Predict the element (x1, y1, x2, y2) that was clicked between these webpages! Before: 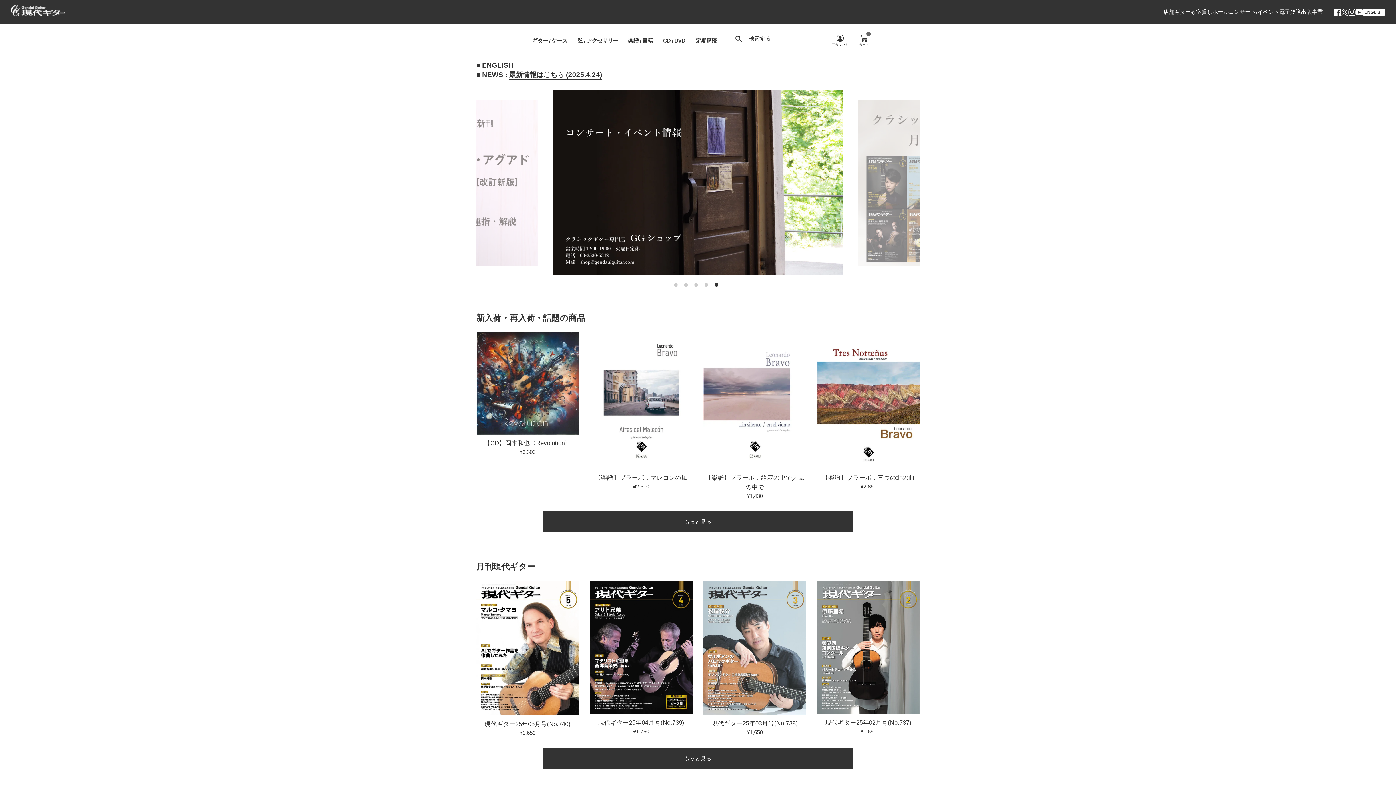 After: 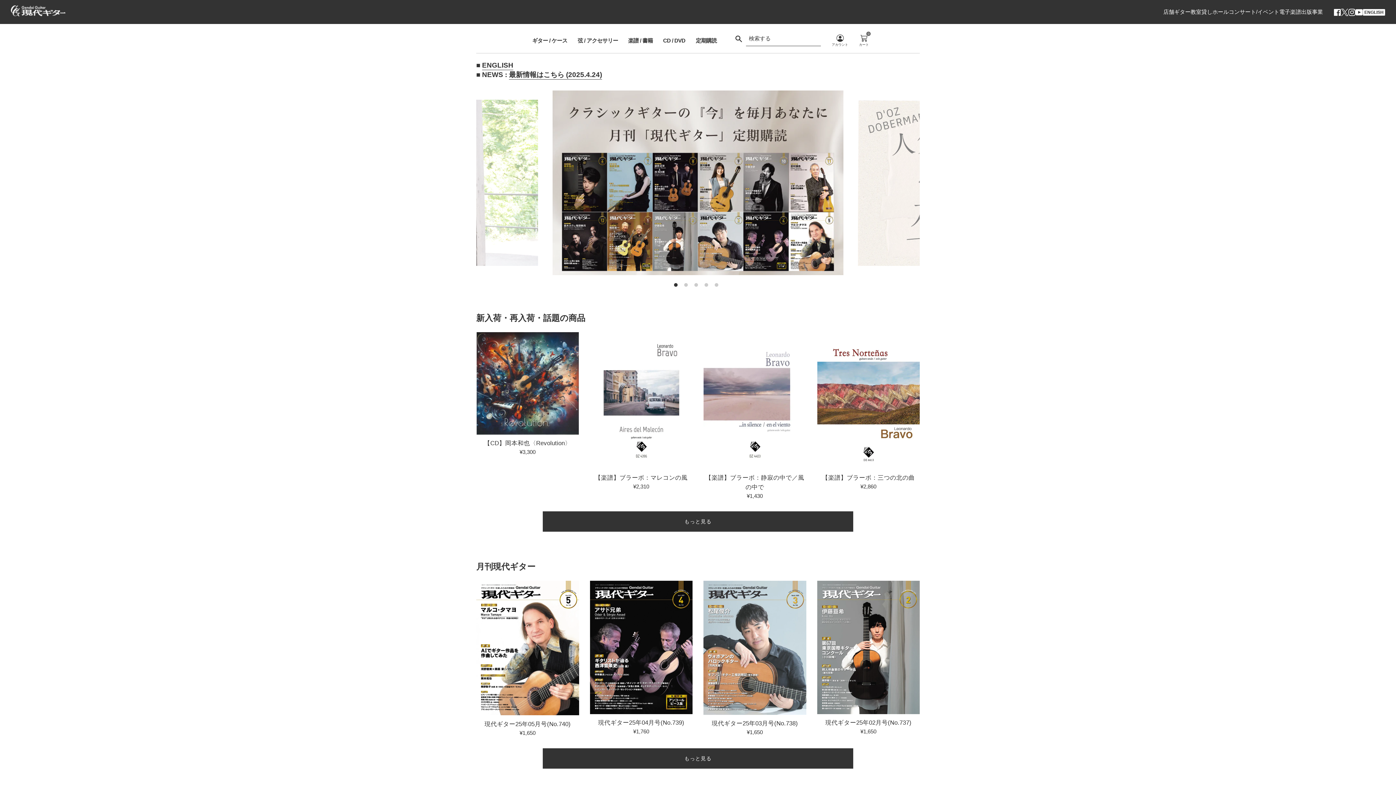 Action: label: 1 of 2 bbox: (674, 283, 677, 286)